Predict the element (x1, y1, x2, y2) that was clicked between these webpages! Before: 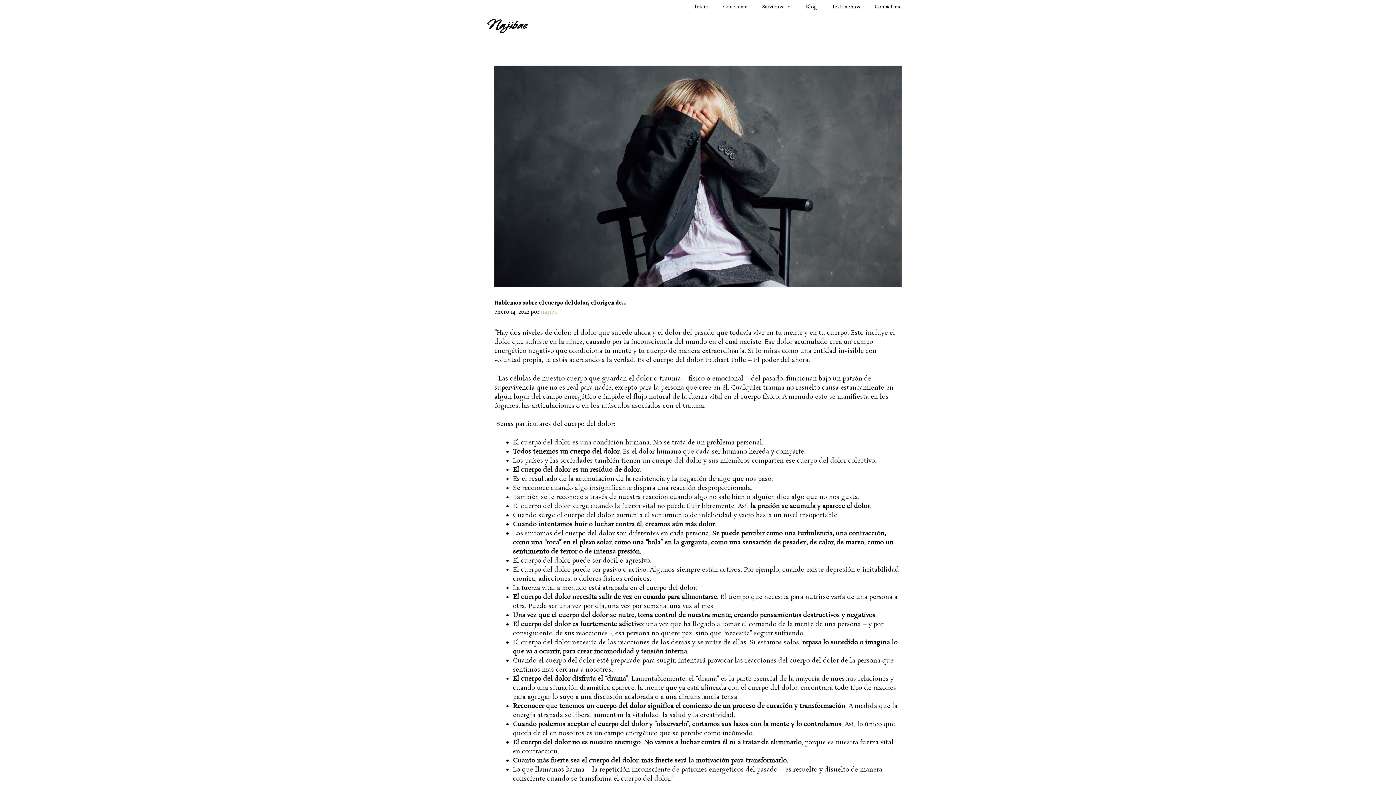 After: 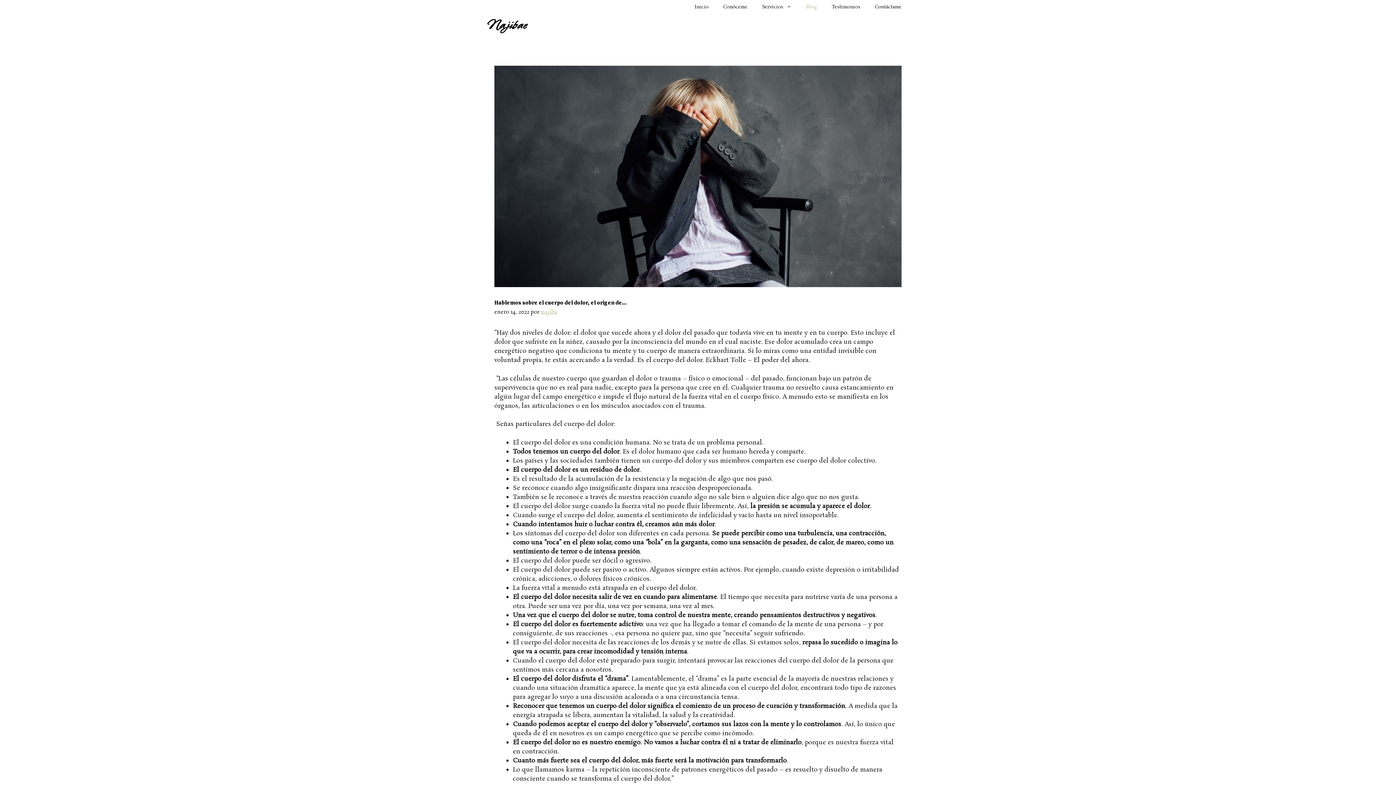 Action: bbox: (798, 0, 824, 14) label: Blog